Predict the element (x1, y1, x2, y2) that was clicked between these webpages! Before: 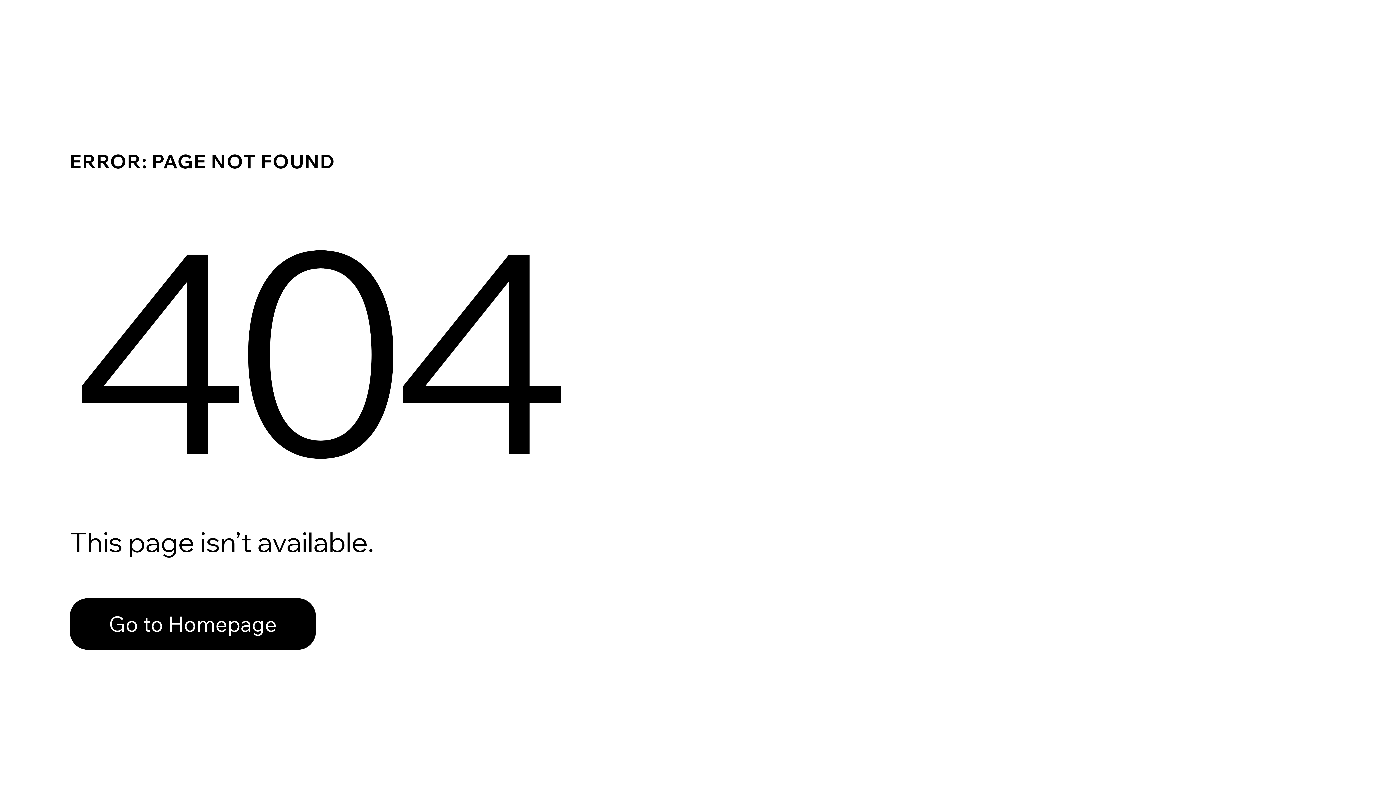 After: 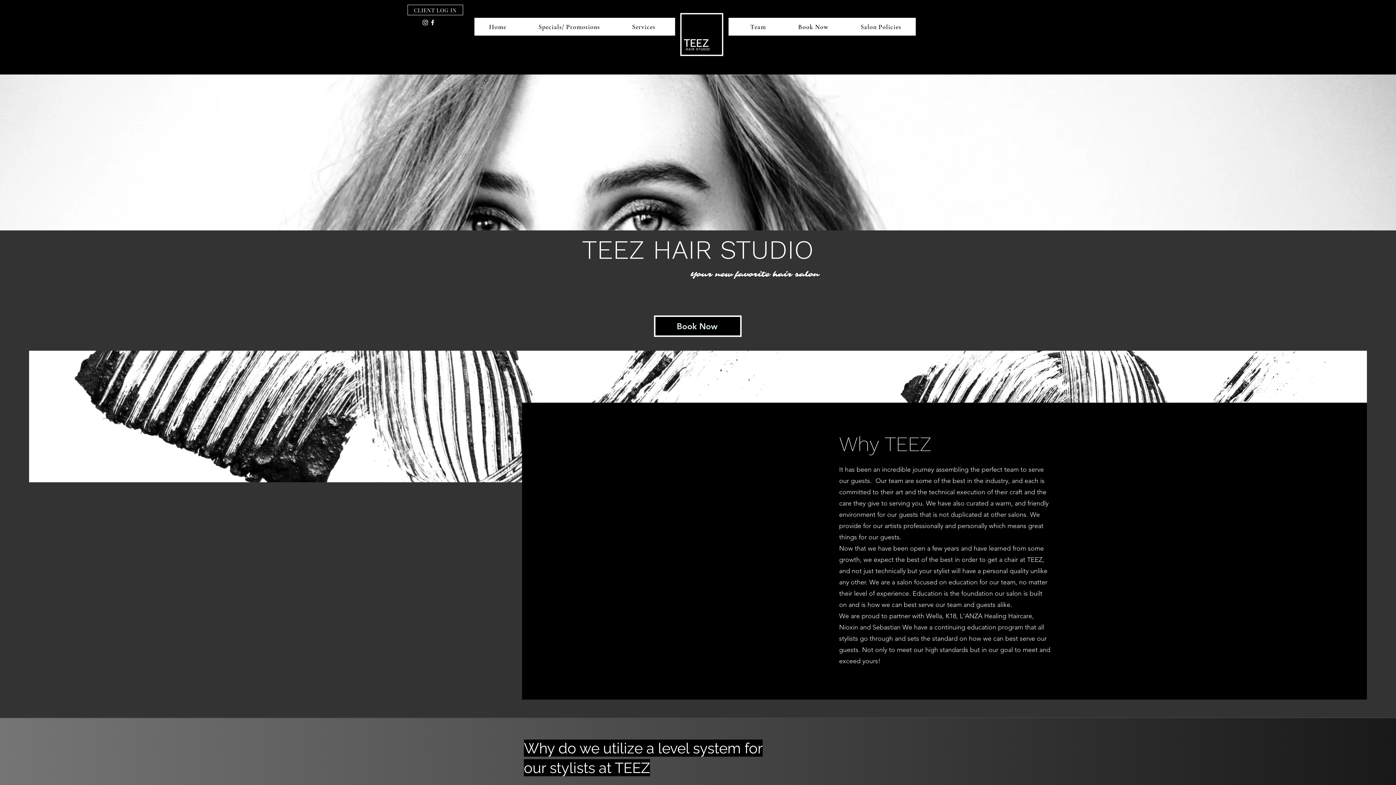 Action: label: Go to Homepage bbox: (69, 598, 316, 650)